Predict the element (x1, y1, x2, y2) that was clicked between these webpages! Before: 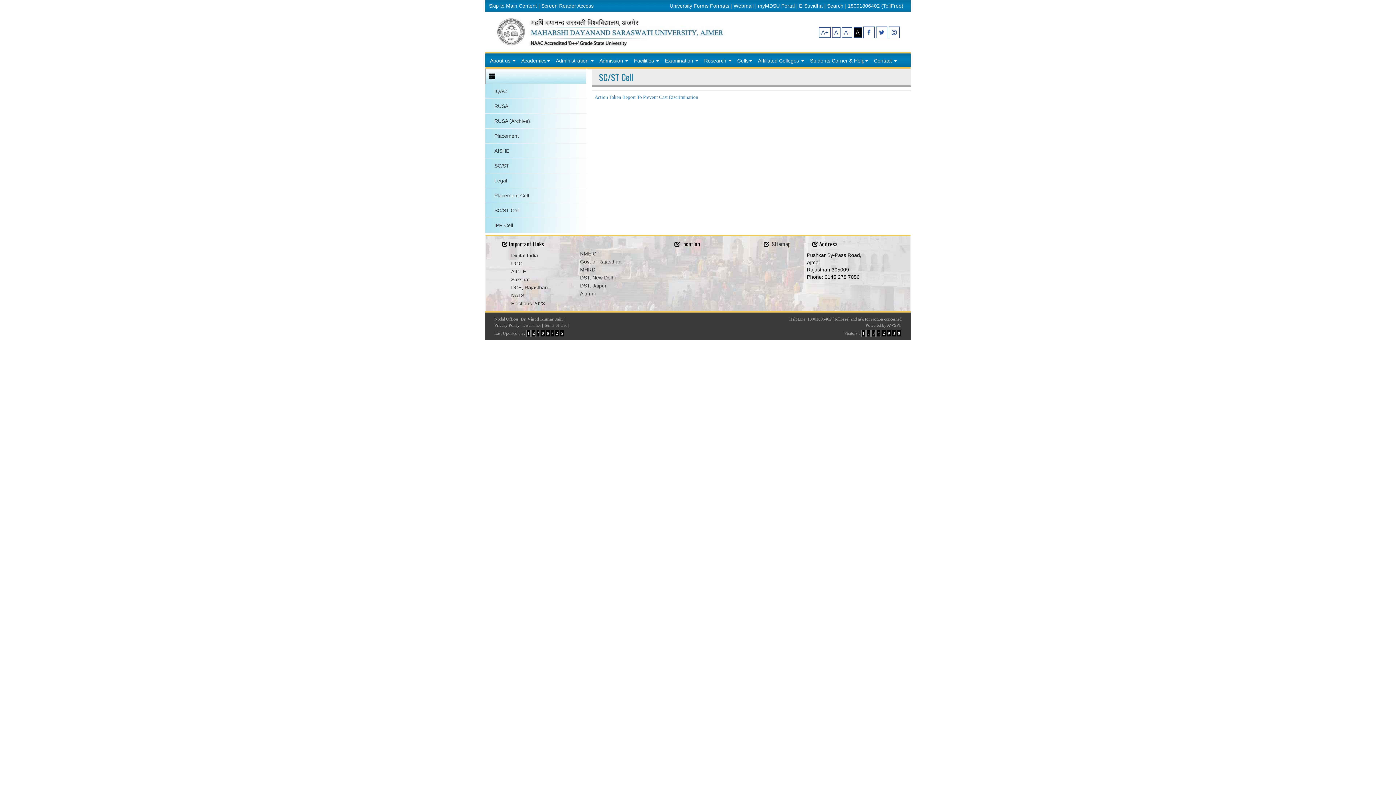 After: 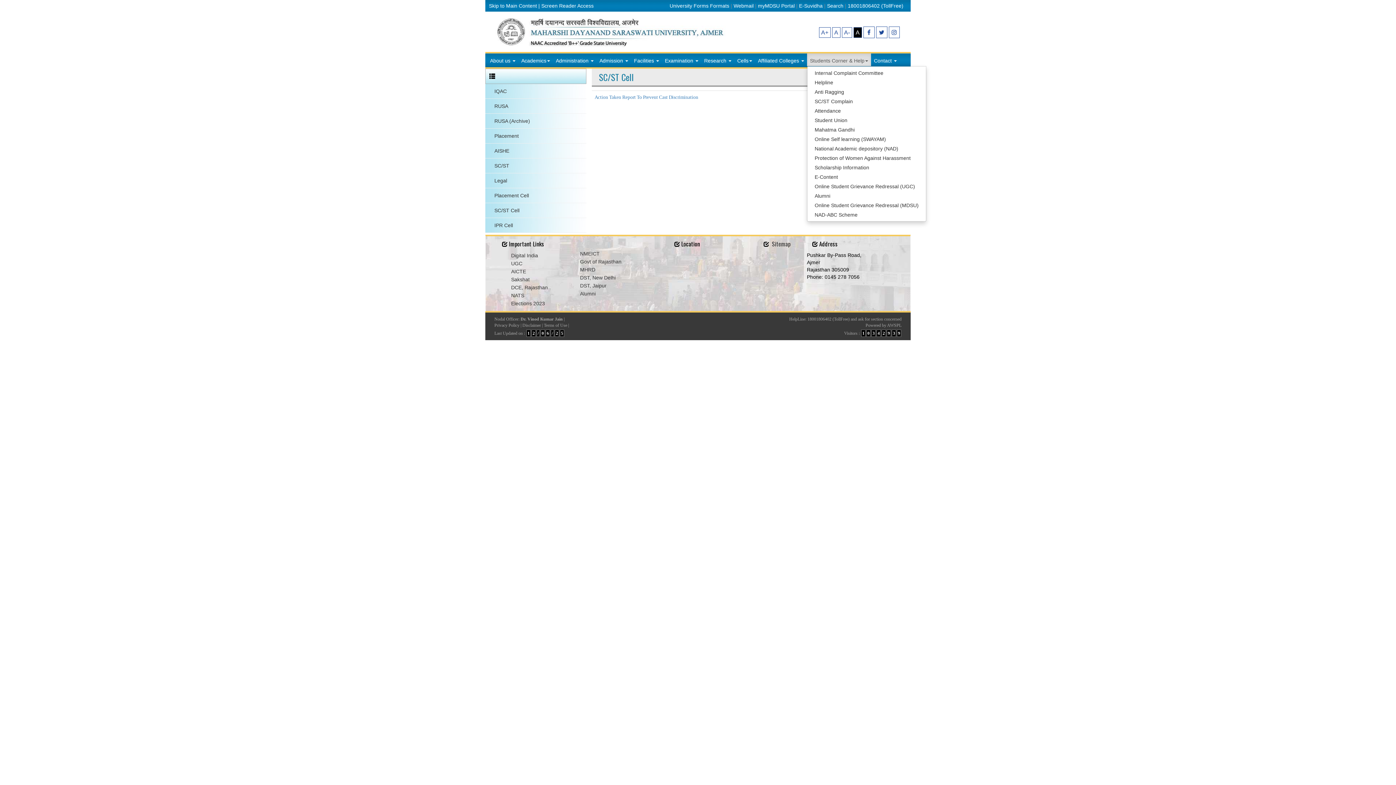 Action: bbox: (807, 53, 871, 66) label: Students Corner & Help